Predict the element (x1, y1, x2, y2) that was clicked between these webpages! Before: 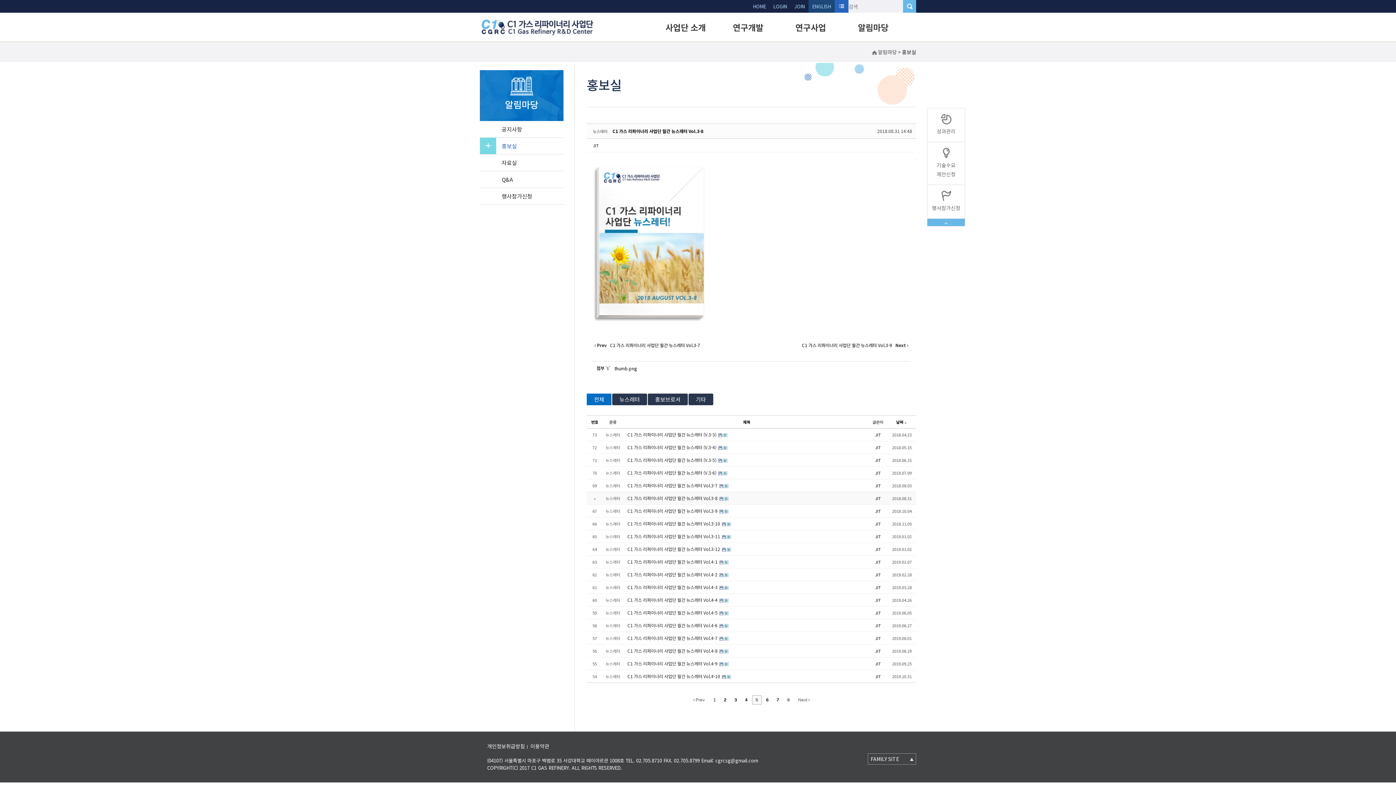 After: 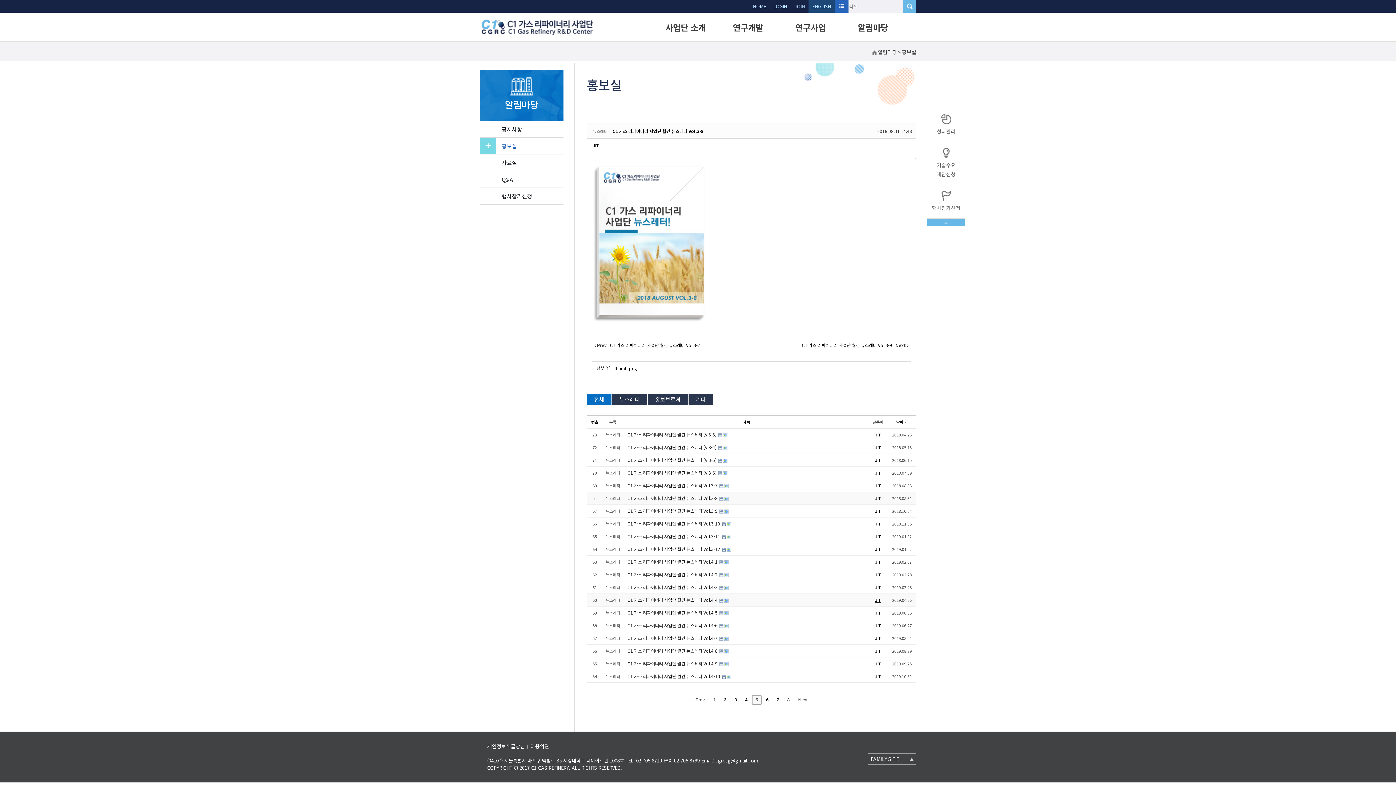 Action: label: JIT bbox: (875, 597, 881, 603)